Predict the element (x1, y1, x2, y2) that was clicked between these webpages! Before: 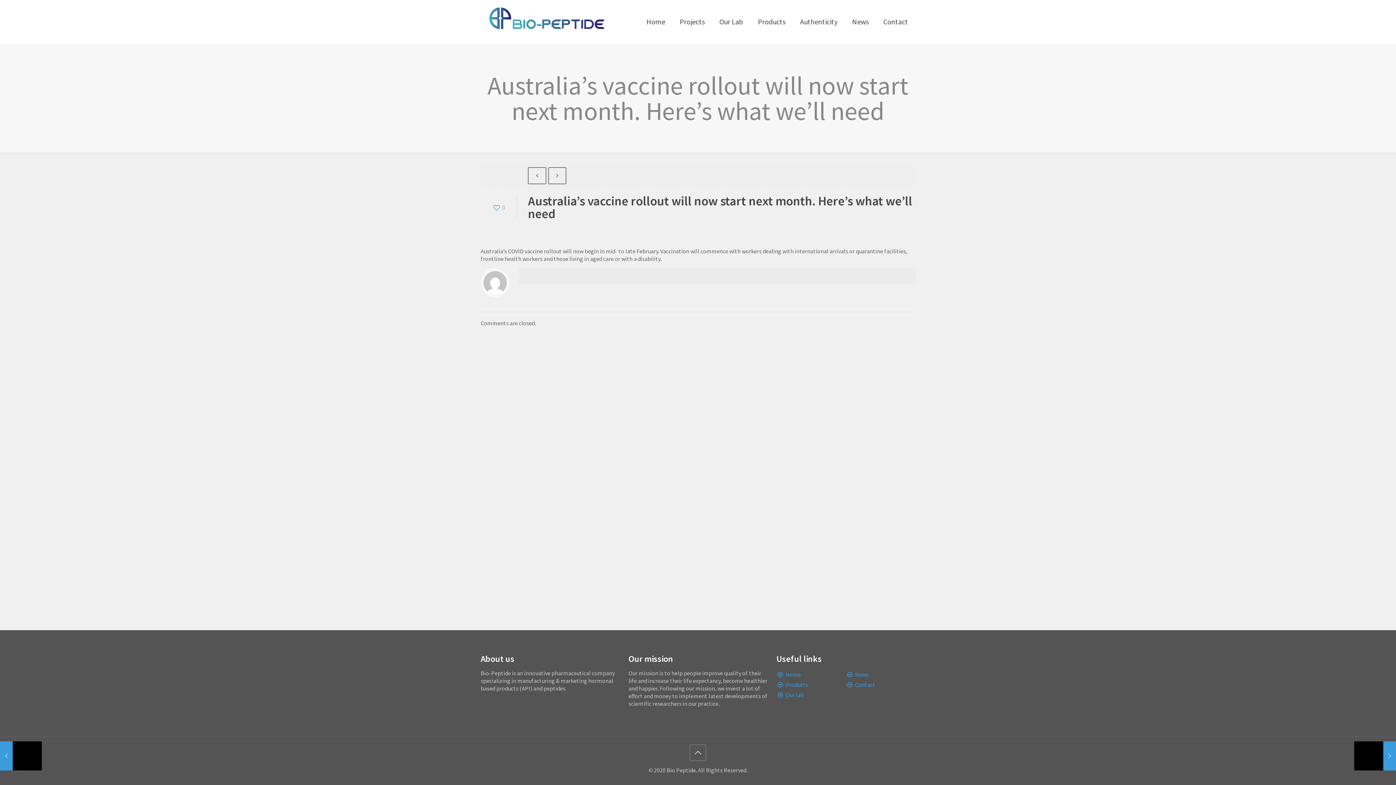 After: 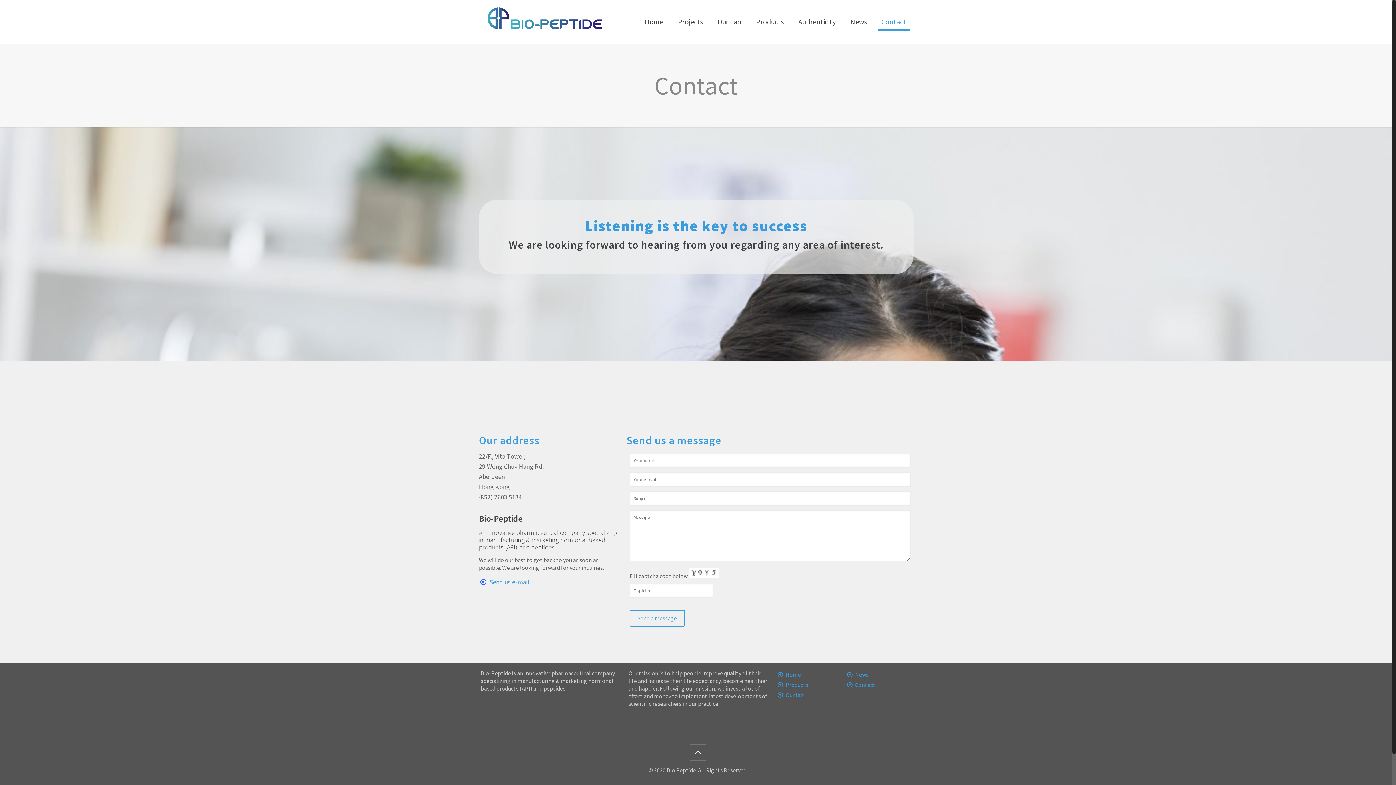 Action: bbox: (855, 681, 875, 688) label: Contact